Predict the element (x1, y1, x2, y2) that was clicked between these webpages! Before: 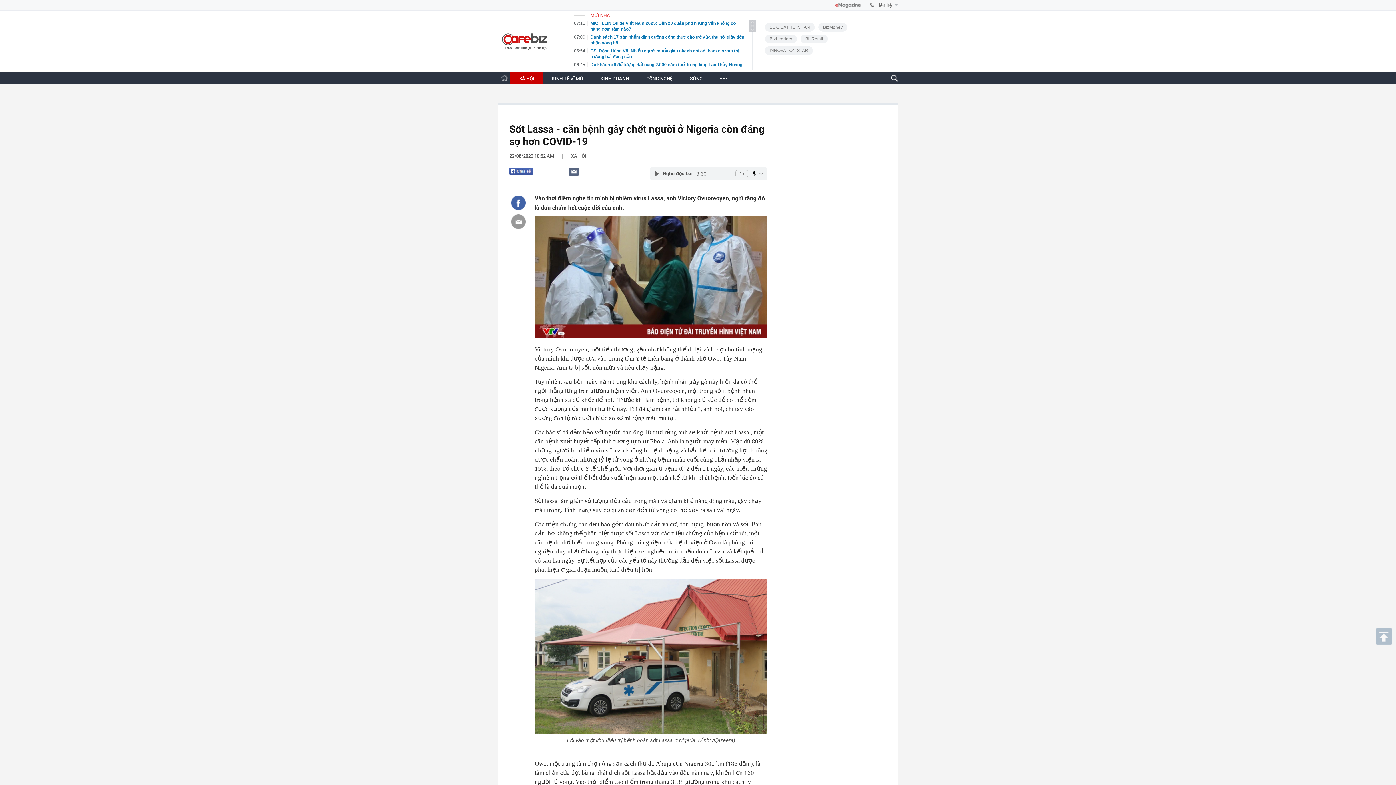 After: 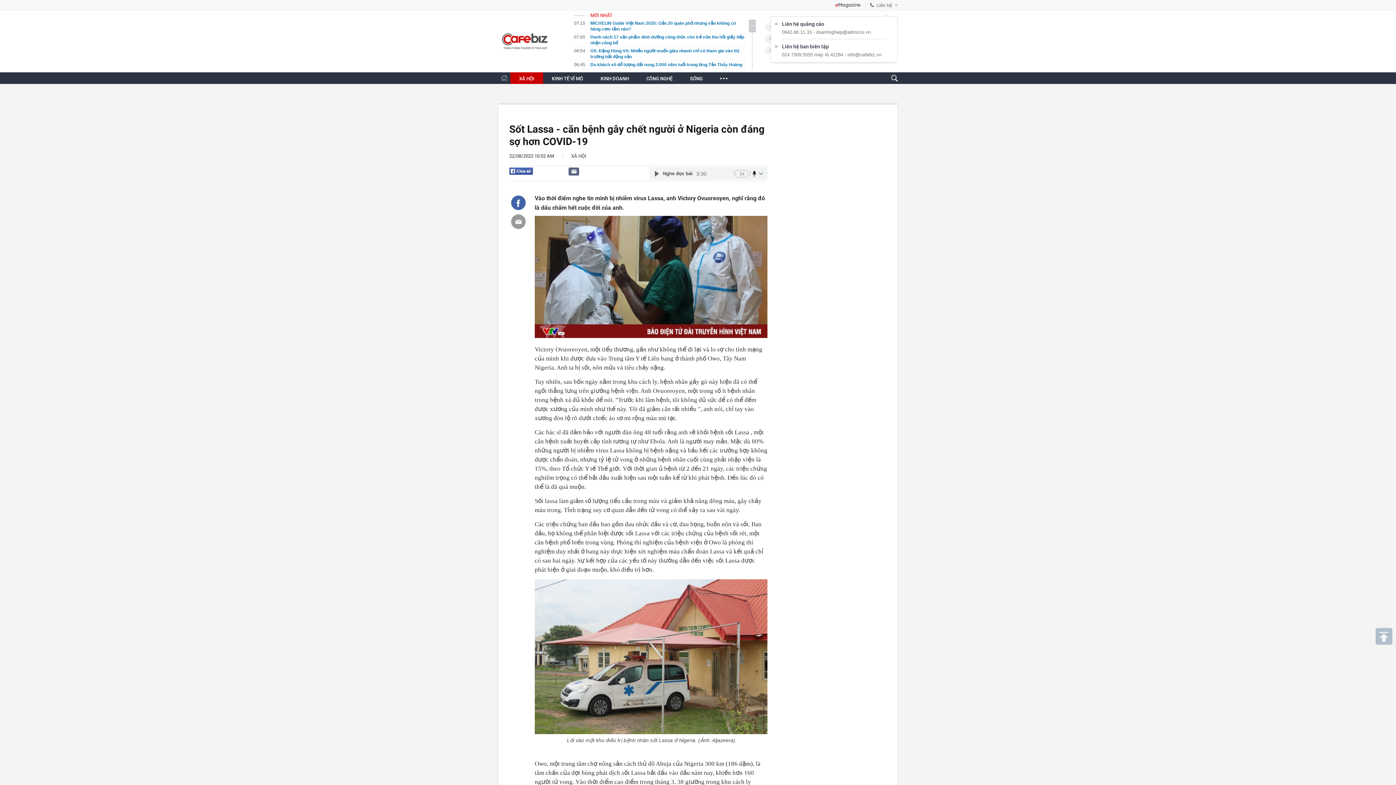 Action: bbox: (870, 2, 898, 8) label: Liên hệ